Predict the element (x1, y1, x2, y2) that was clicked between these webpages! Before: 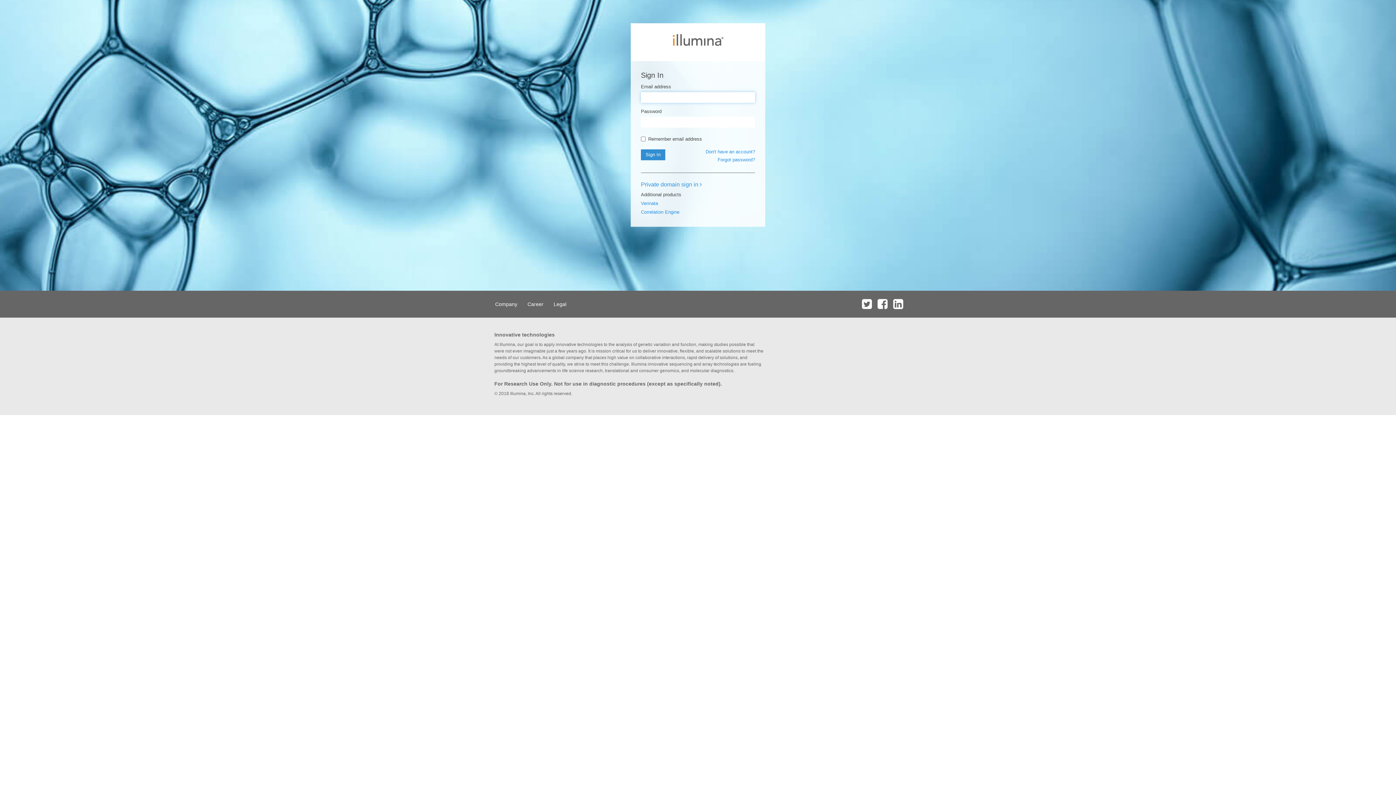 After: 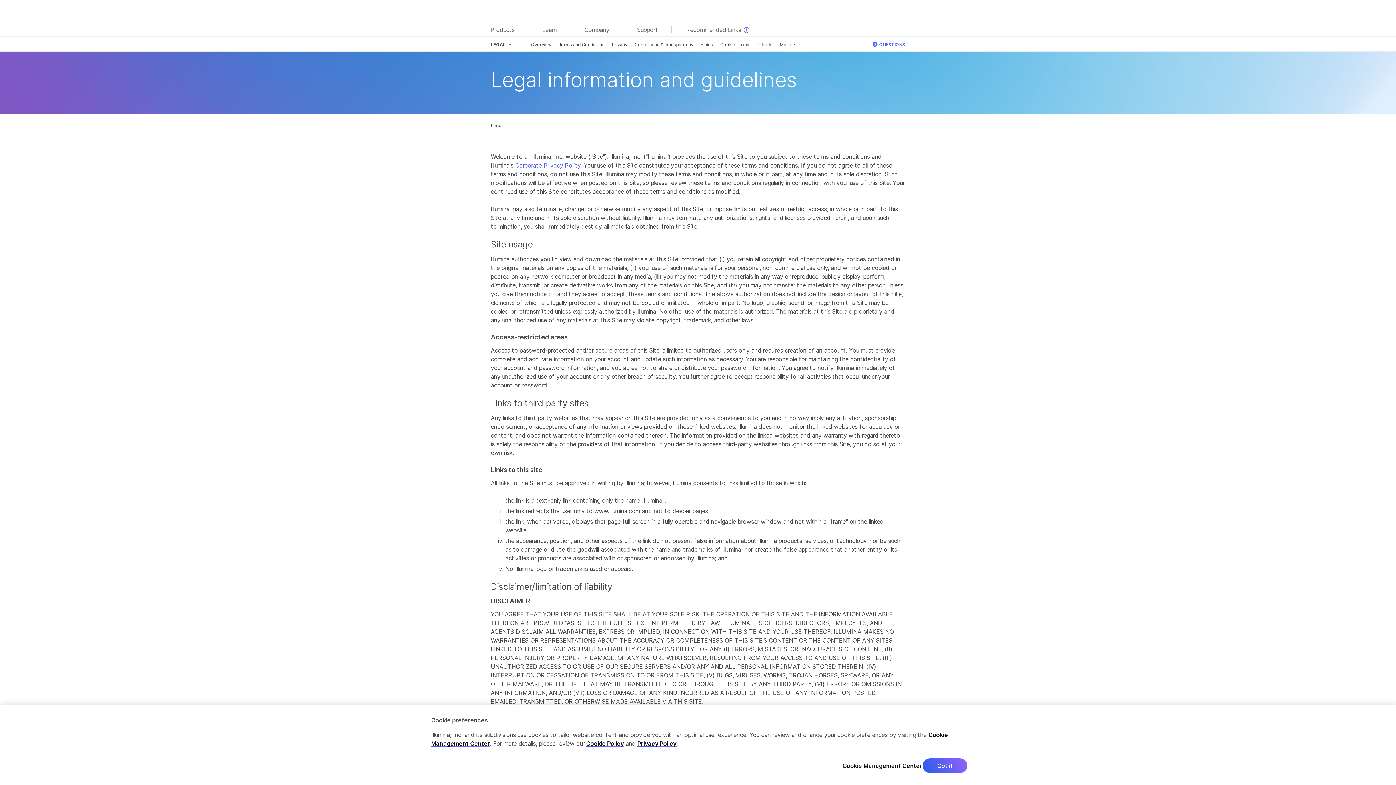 Action: bbox: (549, 290, 570, 317) label: Legal